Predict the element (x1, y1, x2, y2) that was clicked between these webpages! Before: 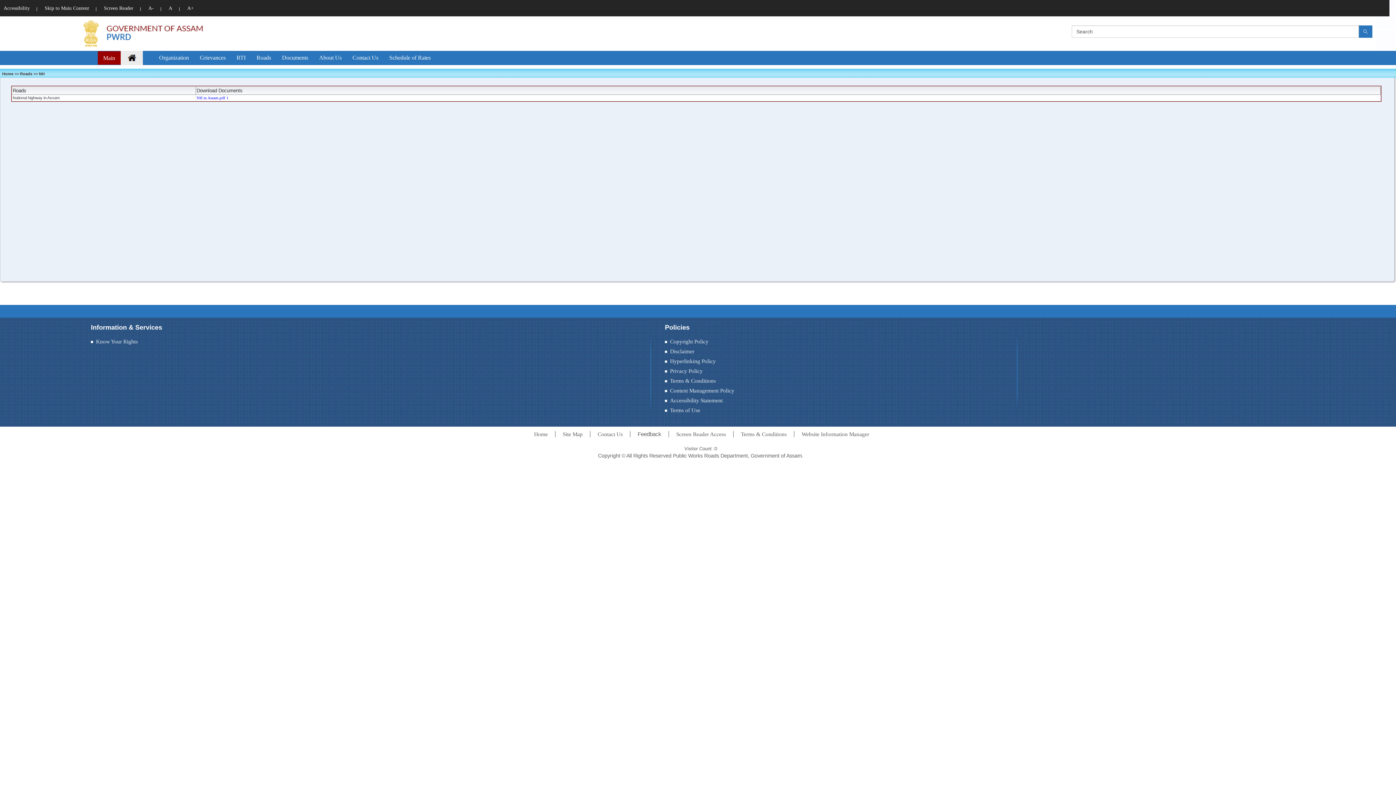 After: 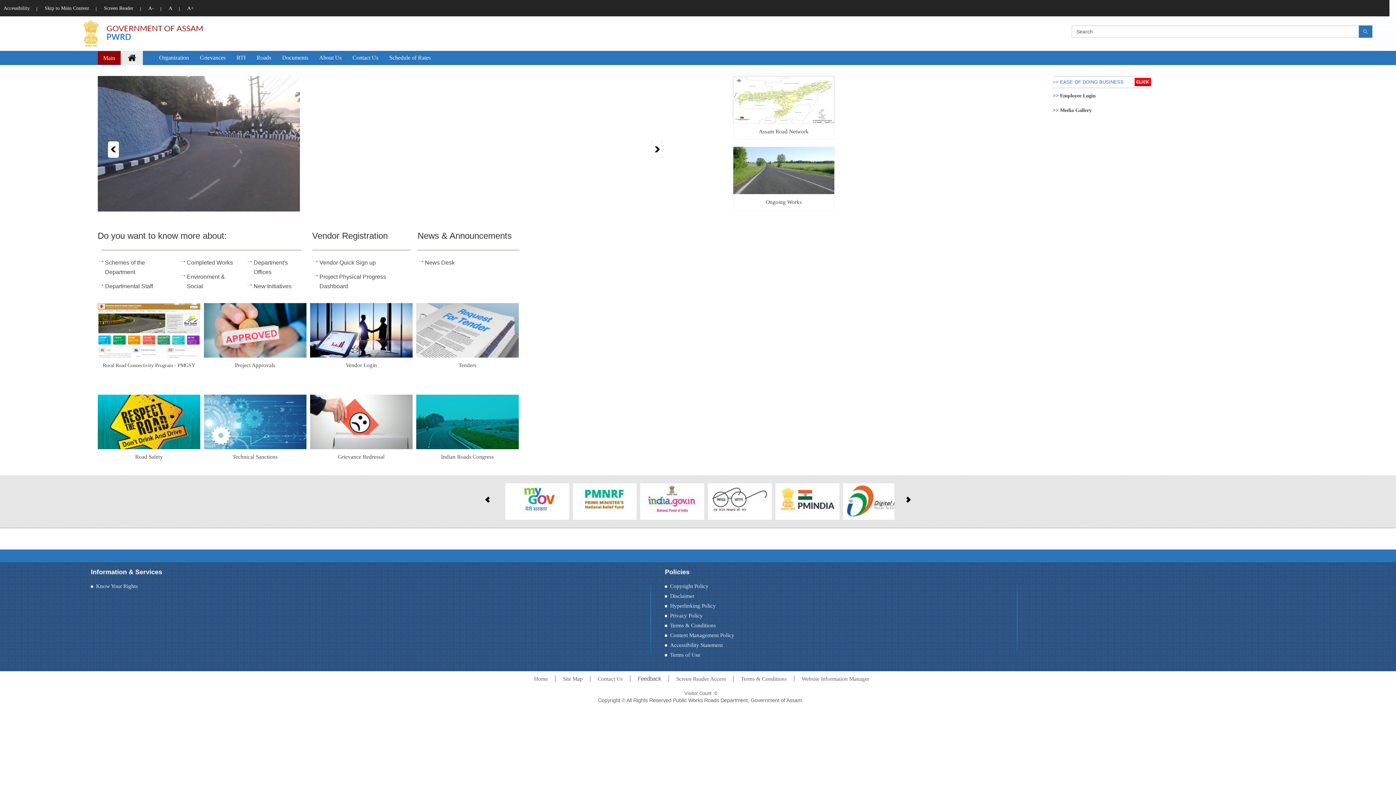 Action: bbox: (276, 50, 313, 64) label: Documents